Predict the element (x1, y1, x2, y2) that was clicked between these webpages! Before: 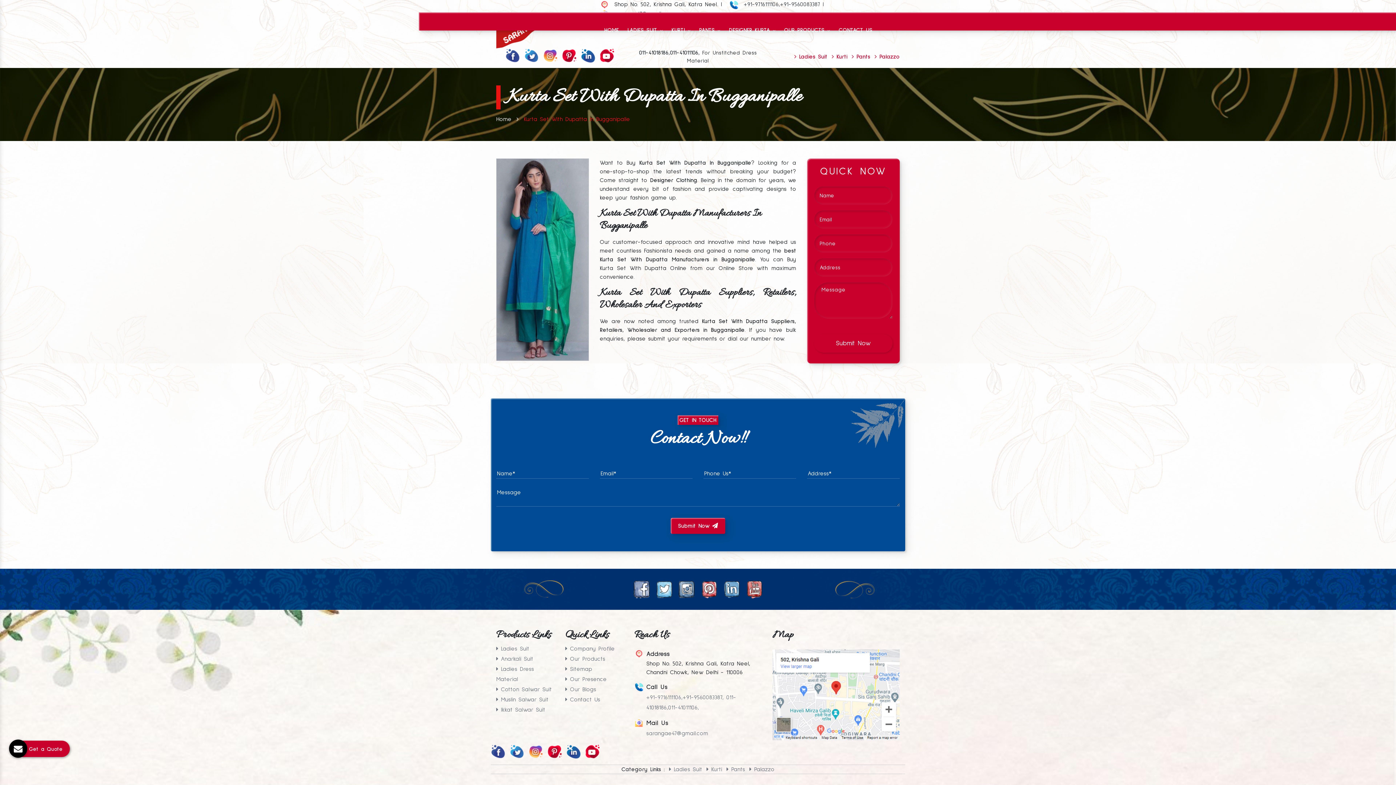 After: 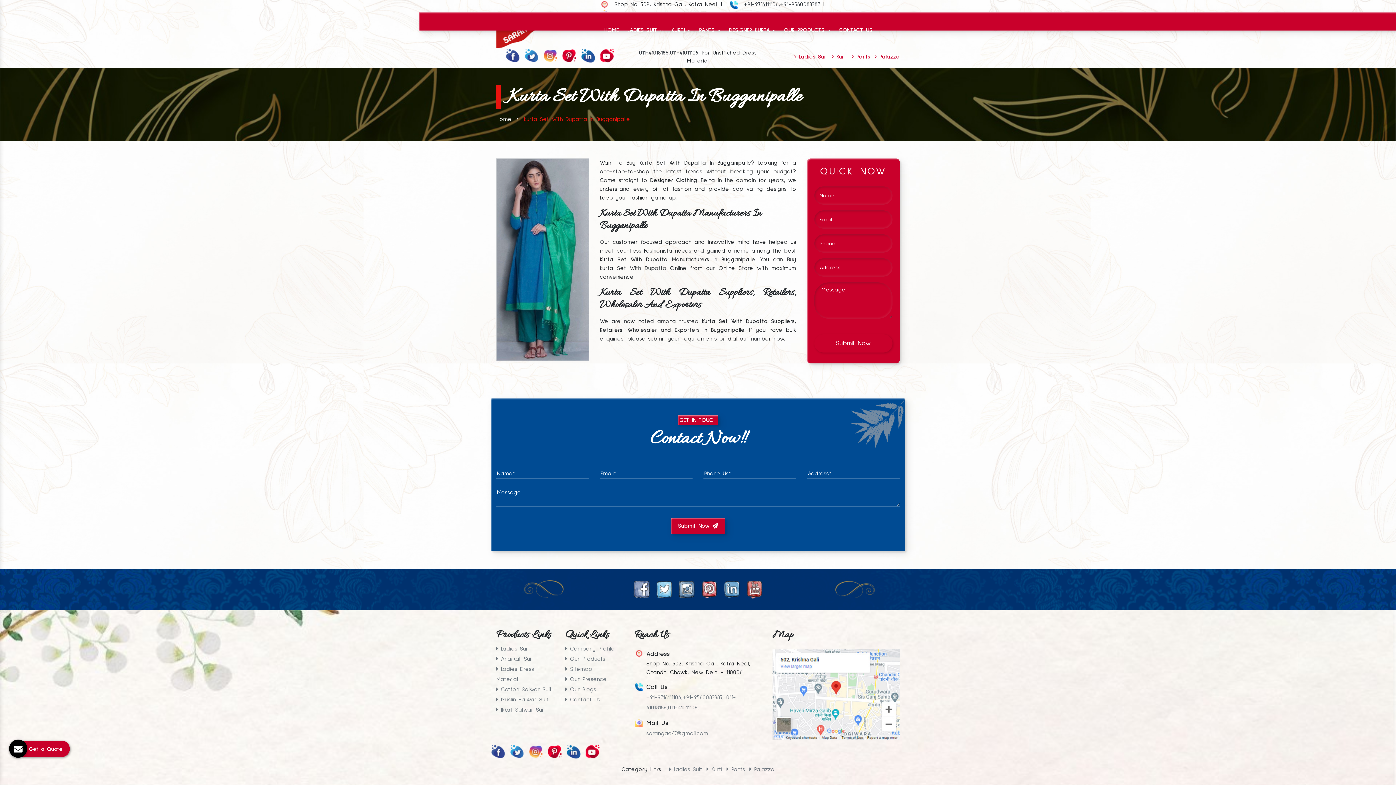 Action: bbox: (722, 586, 741, 592)